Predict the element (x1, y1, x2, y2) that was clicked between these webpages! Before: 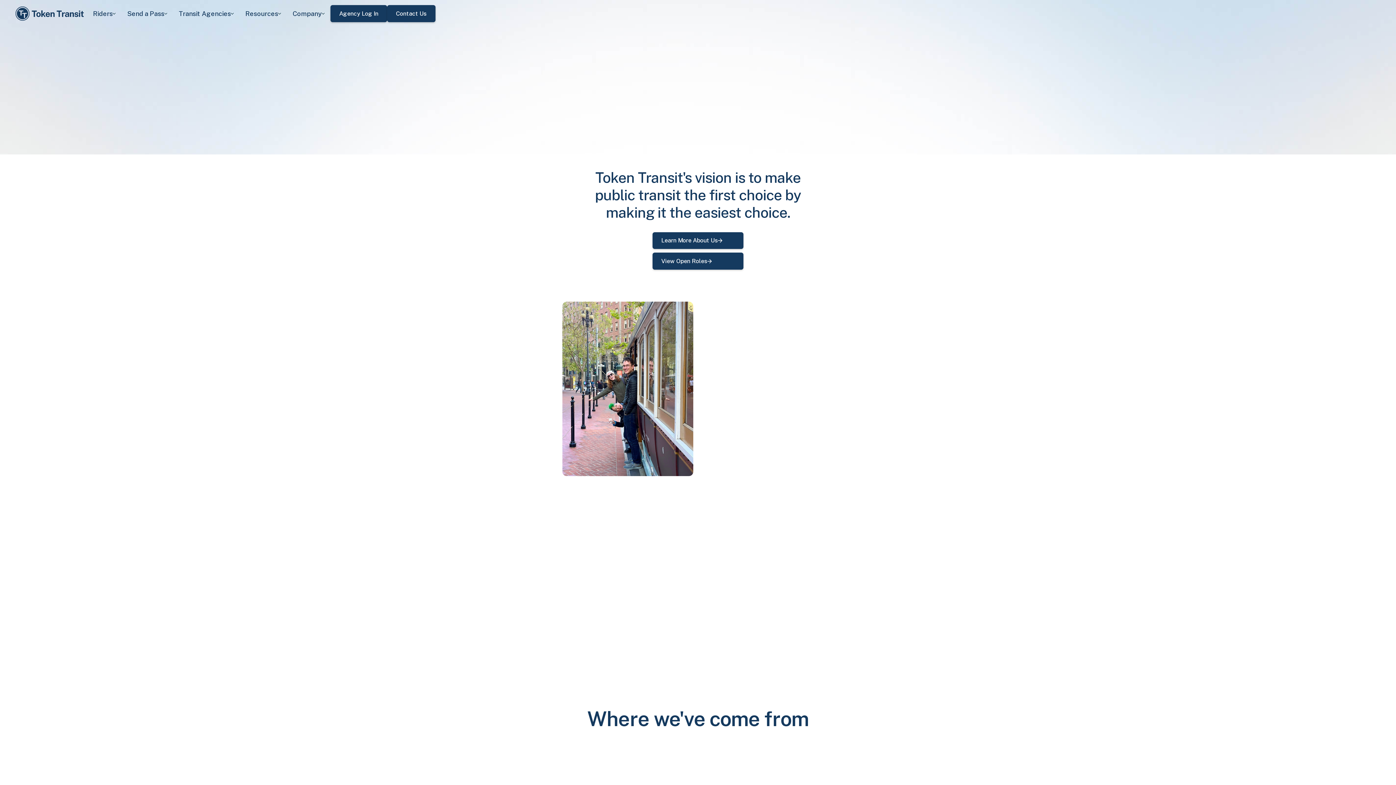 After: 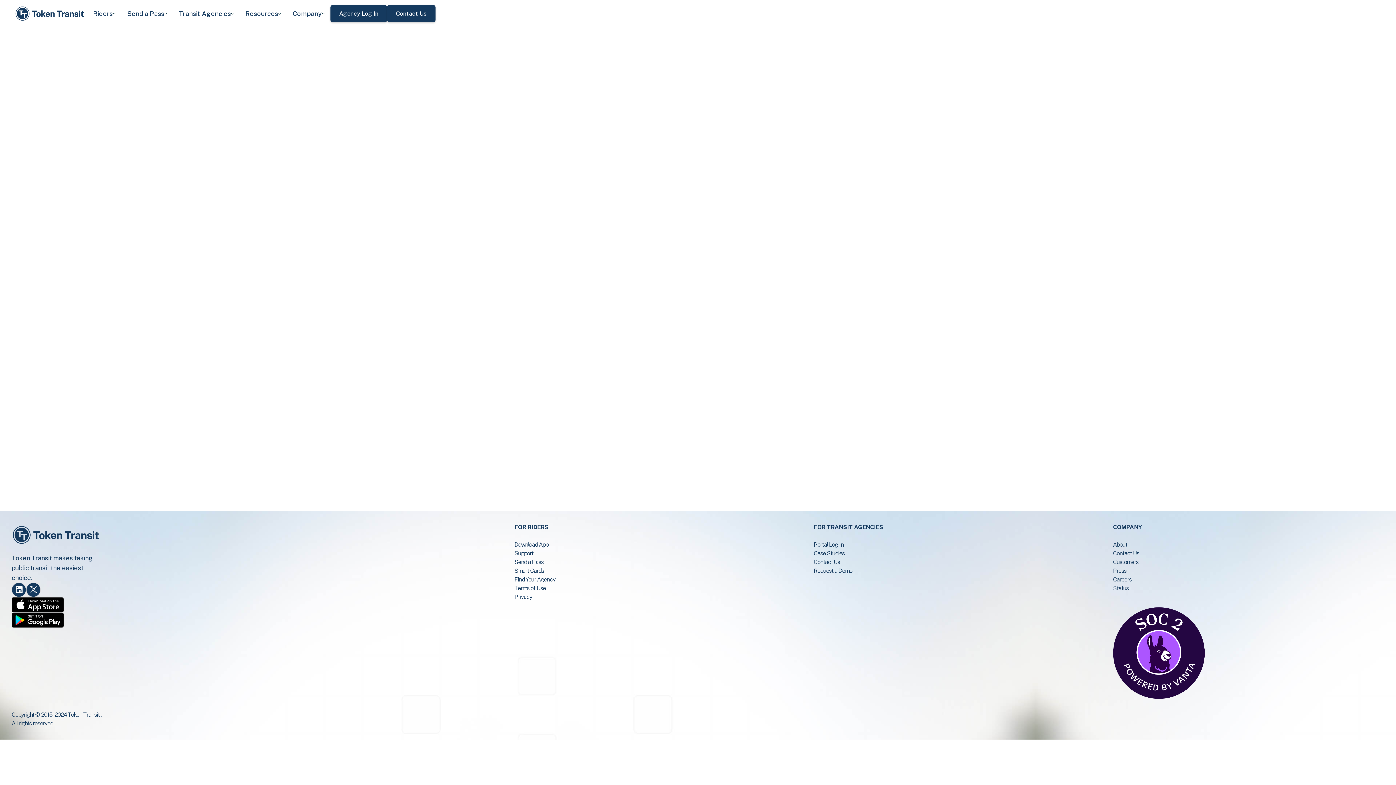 Action: label: Contact Us bbox: (387, 5, 435, 22)